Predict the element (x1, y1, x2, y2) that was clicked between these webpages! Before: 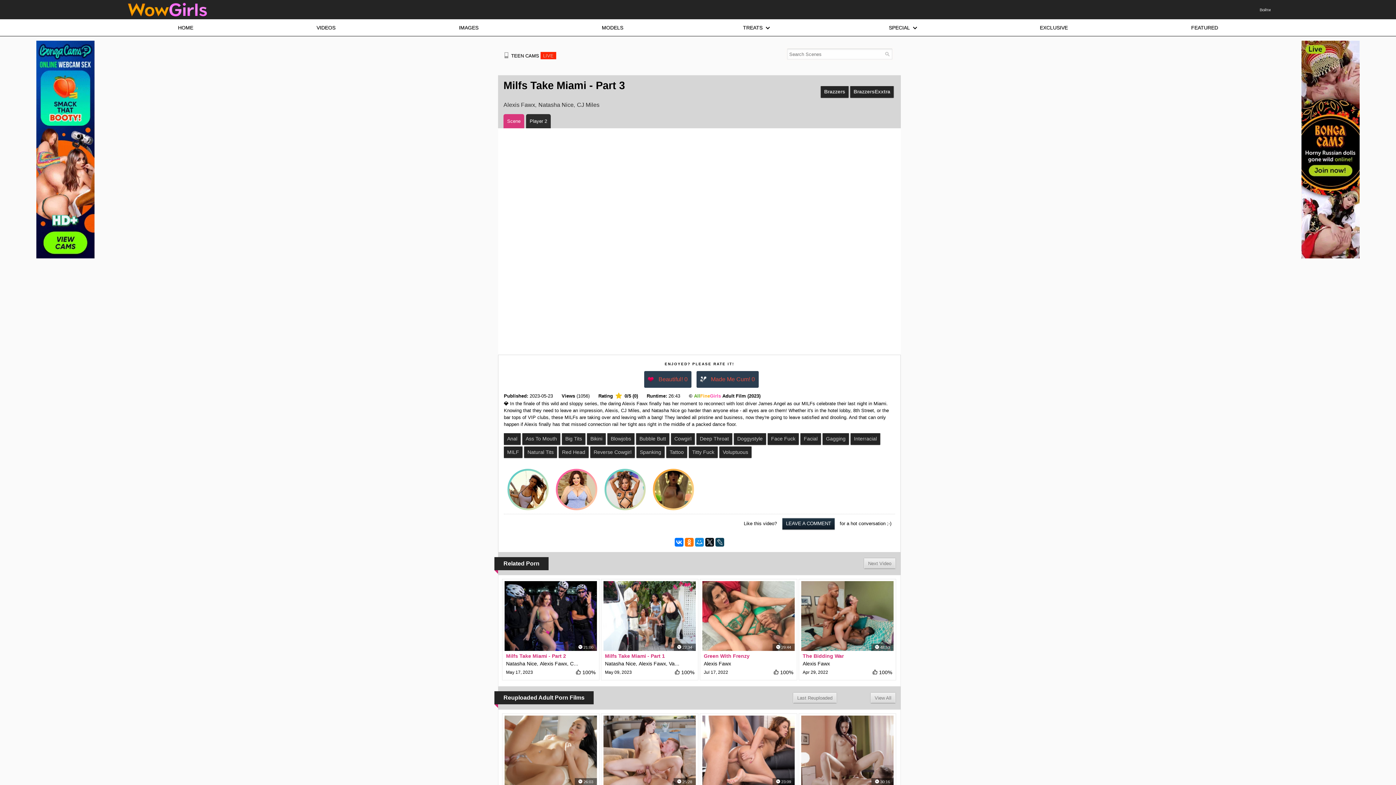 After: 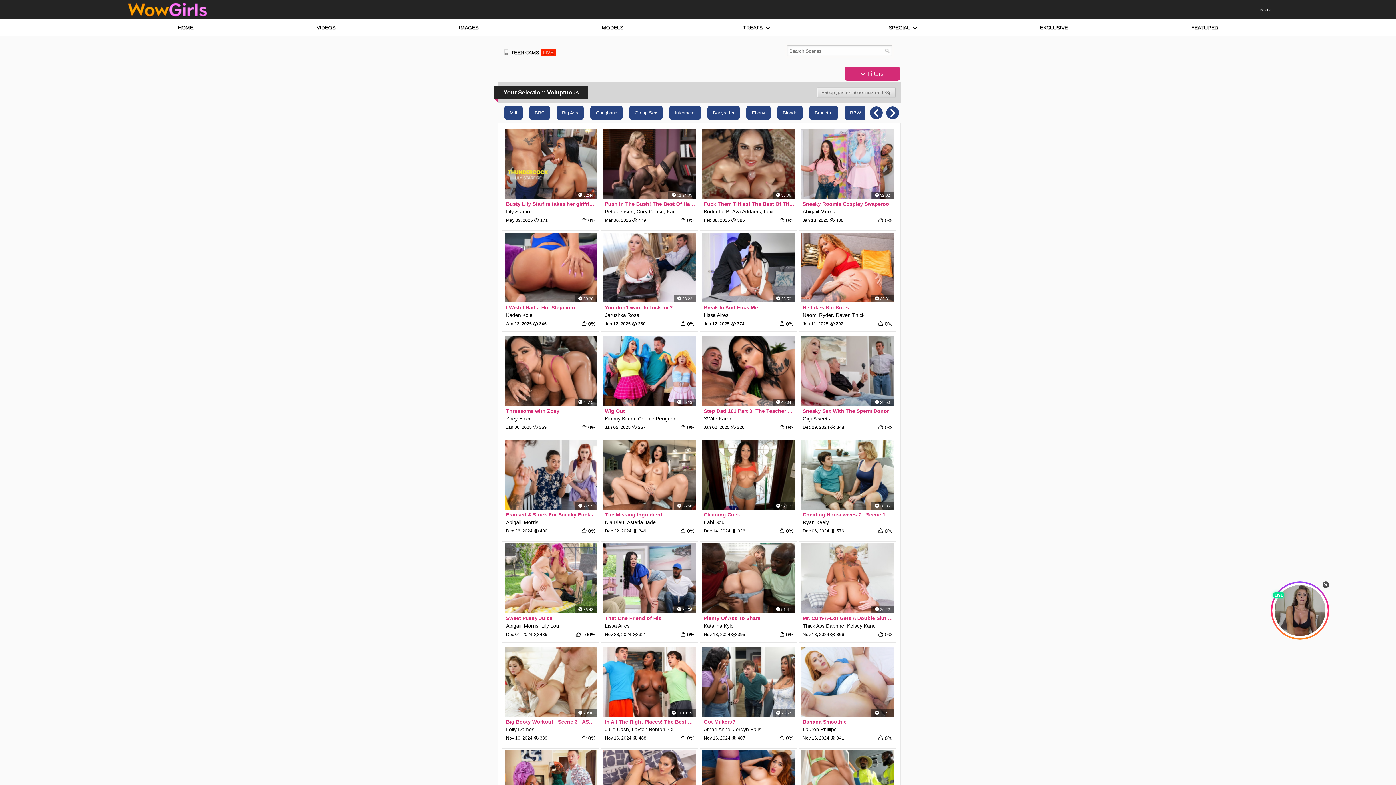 Action: label: Voluptuous bbox: (719, 446, 751, 458)